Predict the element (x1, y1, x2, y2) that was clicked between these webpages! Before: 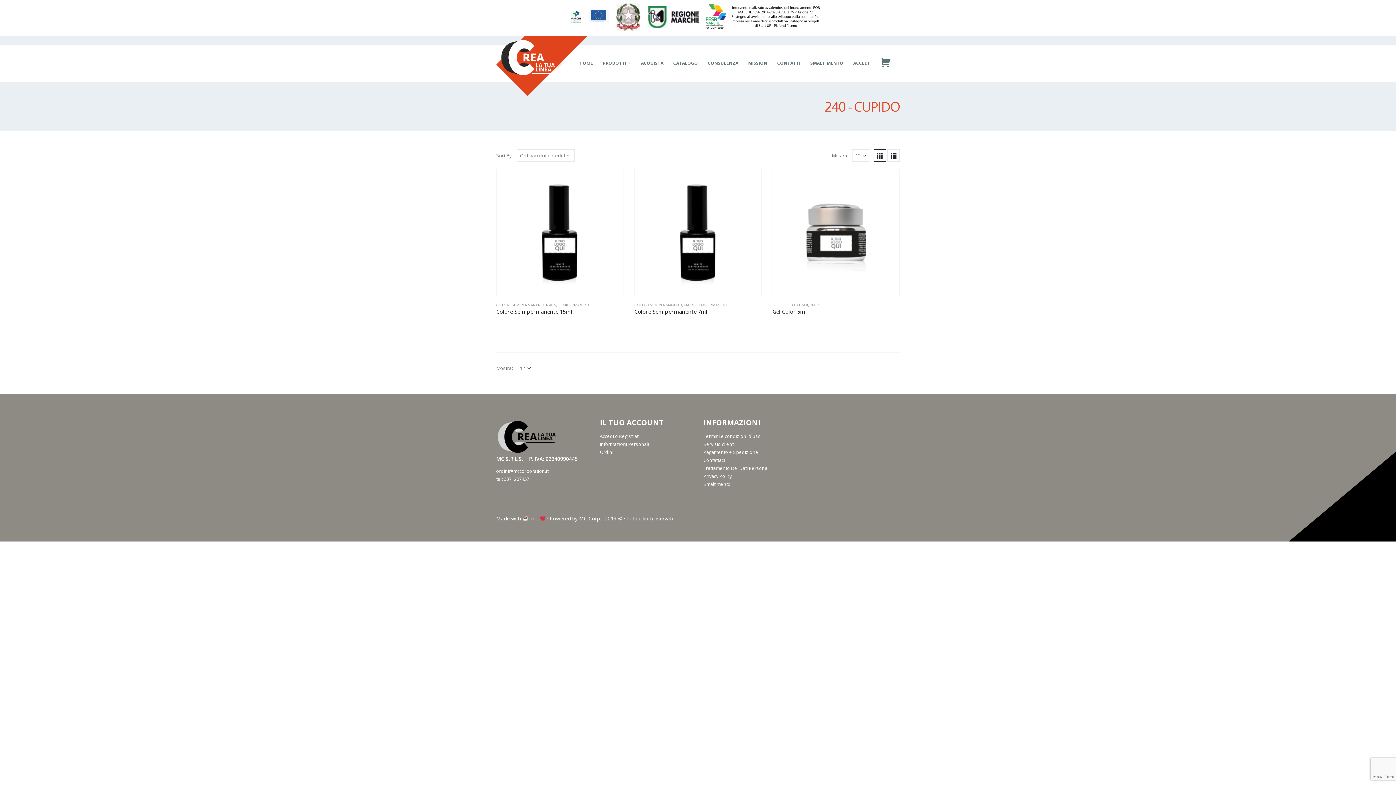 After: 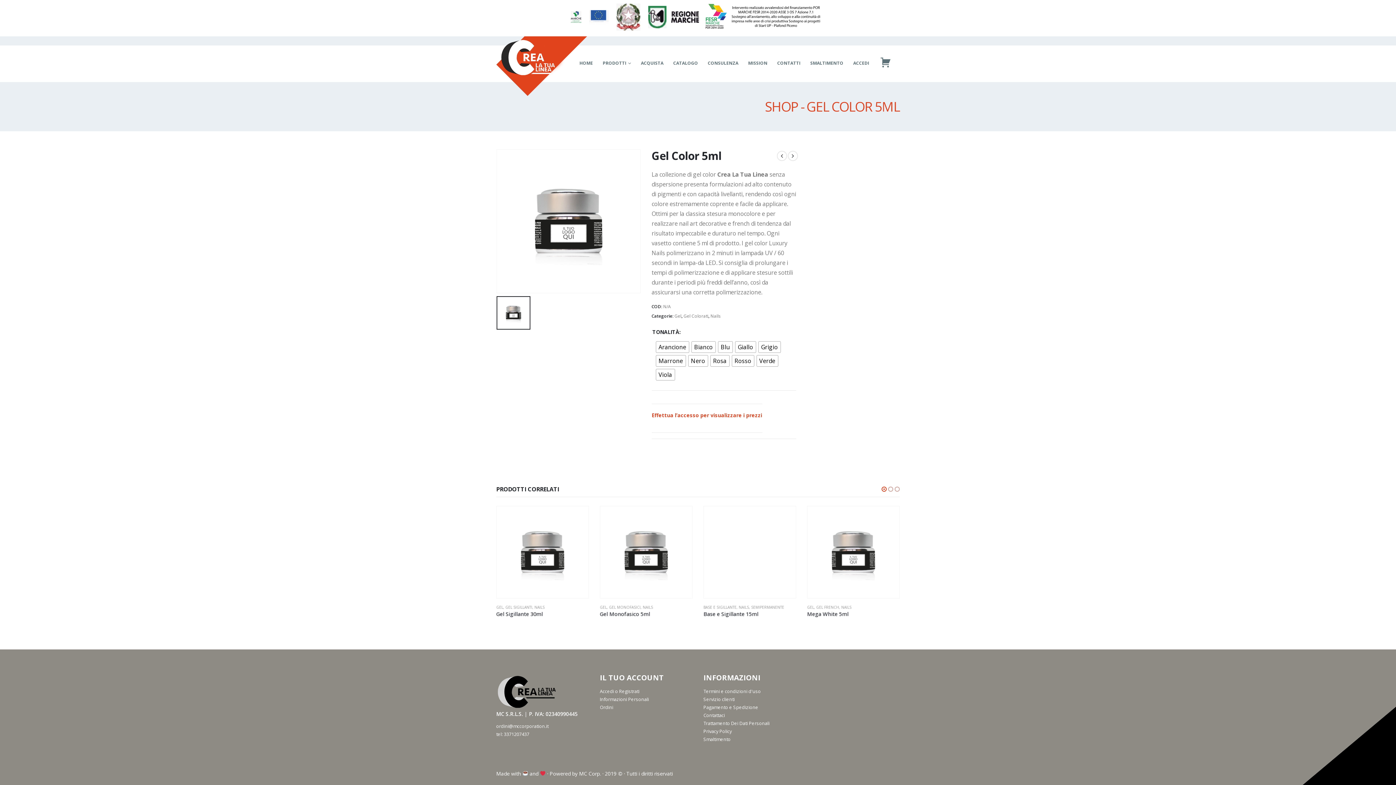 Action: bbox: (772, 308, 899, 315) label: Gel Color 5ml